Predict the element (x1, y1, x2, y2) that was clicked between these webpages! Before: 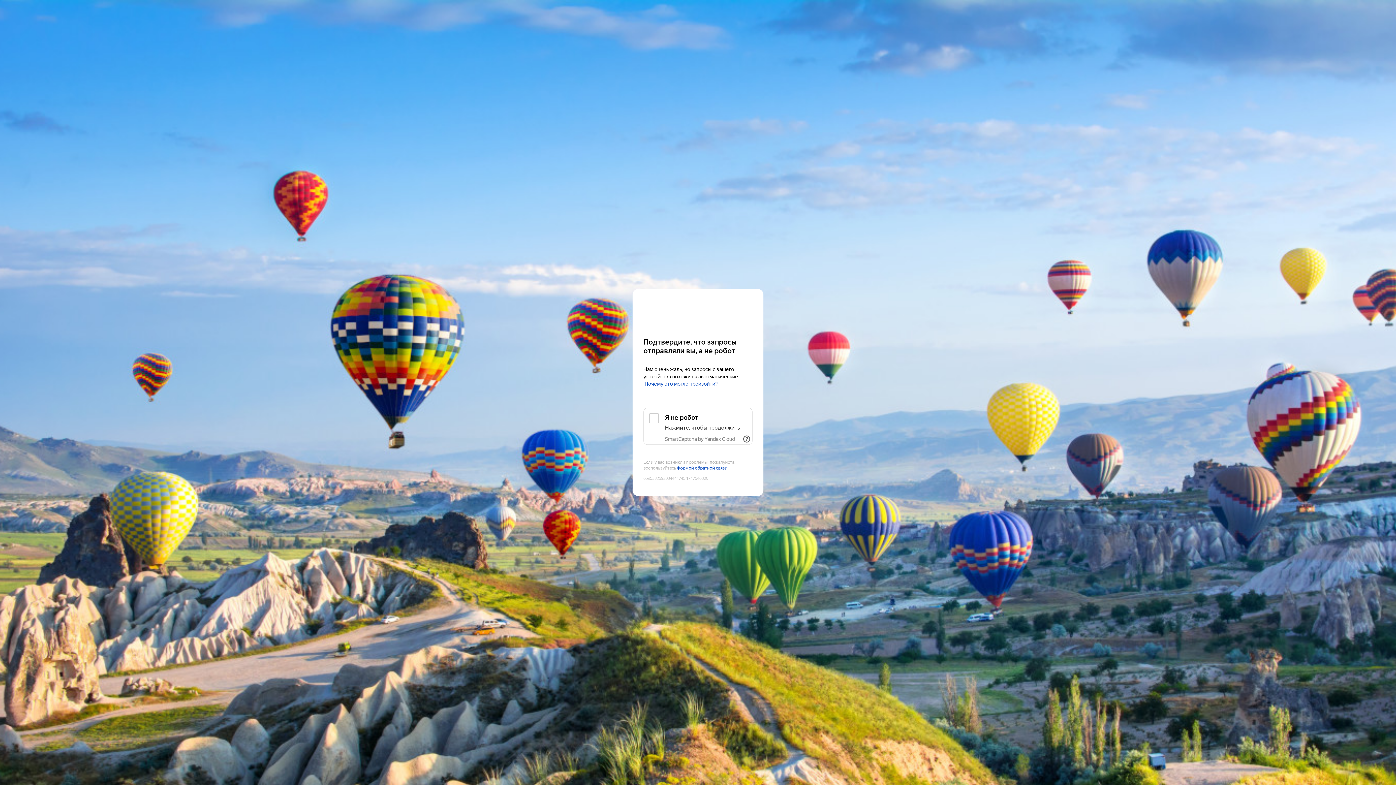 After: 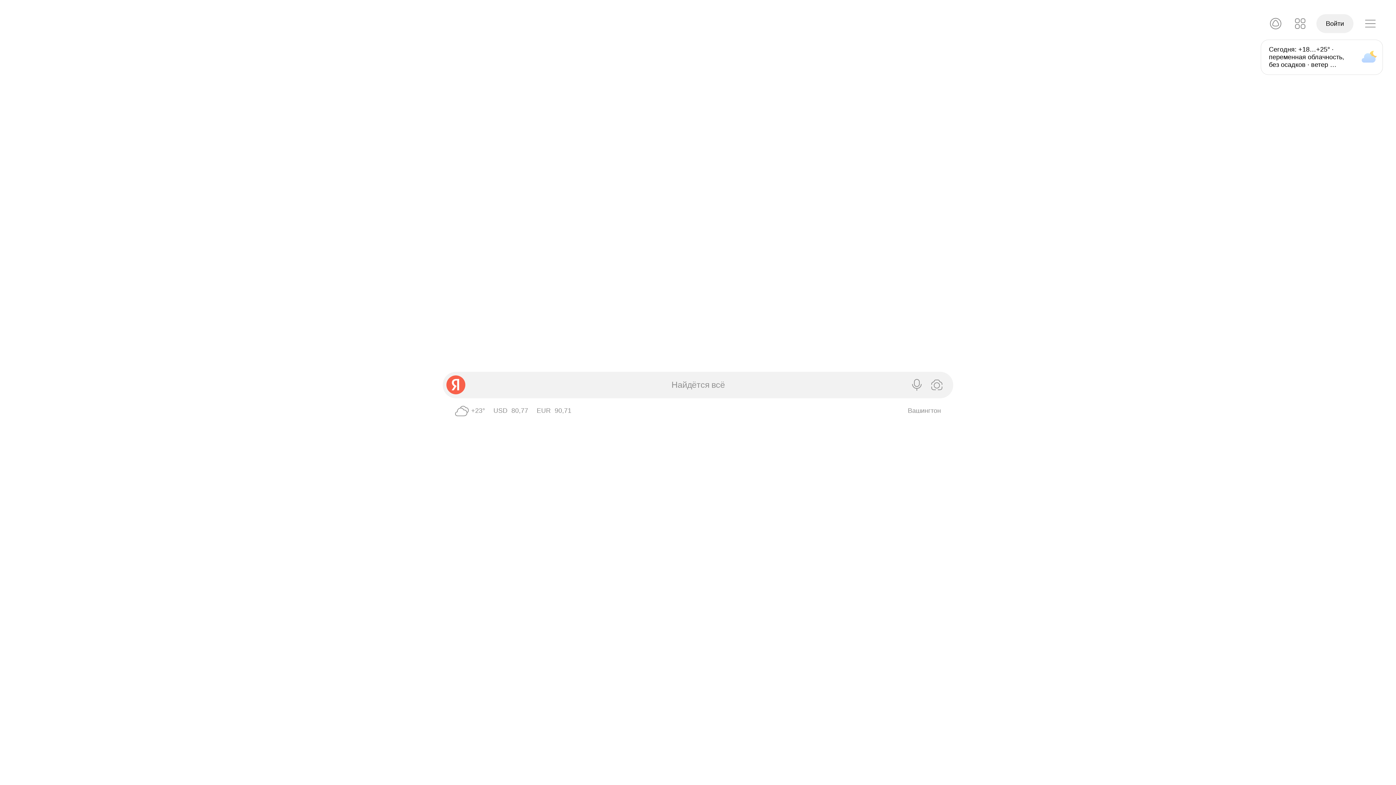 Action: bbox: (643, 303, 752, 316) label: Yandex